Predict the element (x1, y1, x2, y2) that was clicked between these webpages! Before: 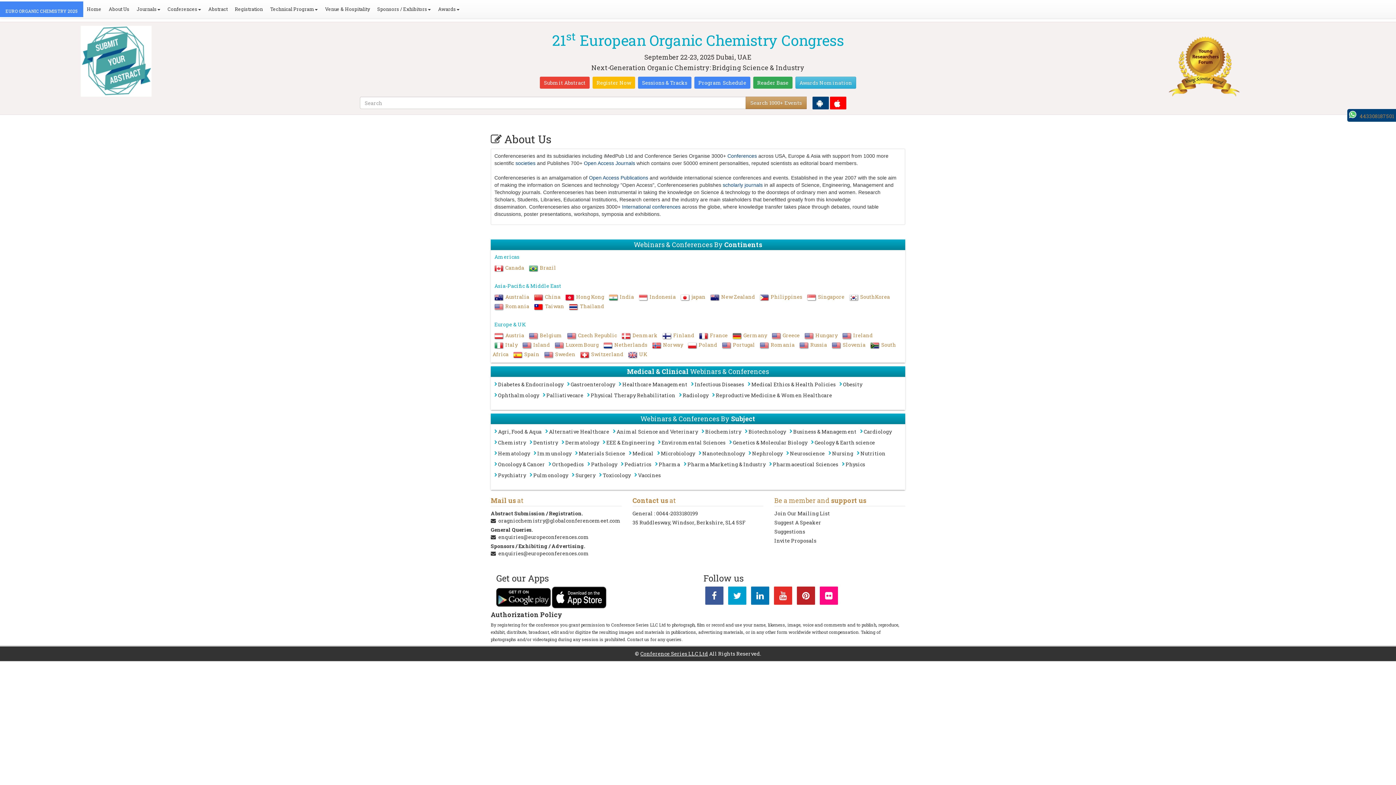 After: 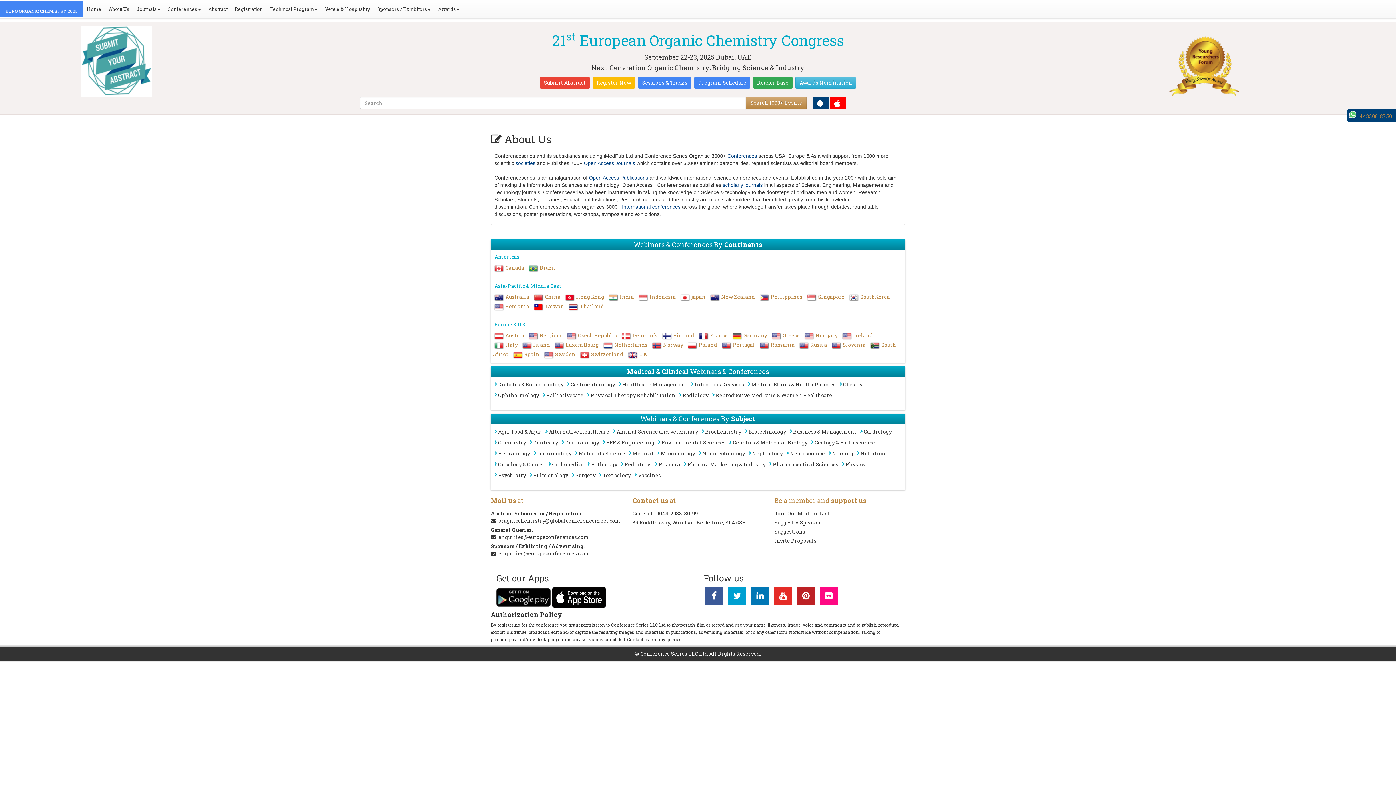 Action: label: Conference Series LLC Ltd bbox: (640, 650, 708, 657)